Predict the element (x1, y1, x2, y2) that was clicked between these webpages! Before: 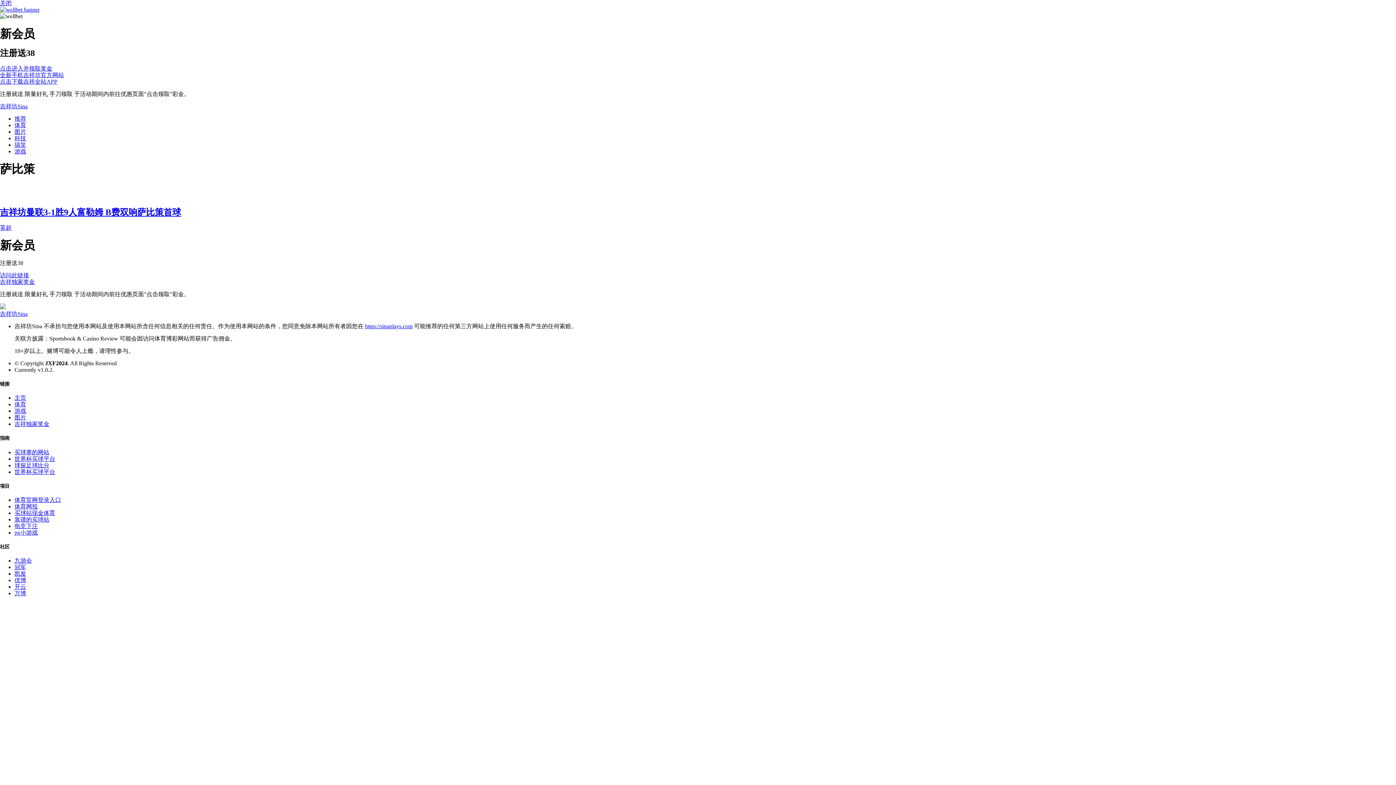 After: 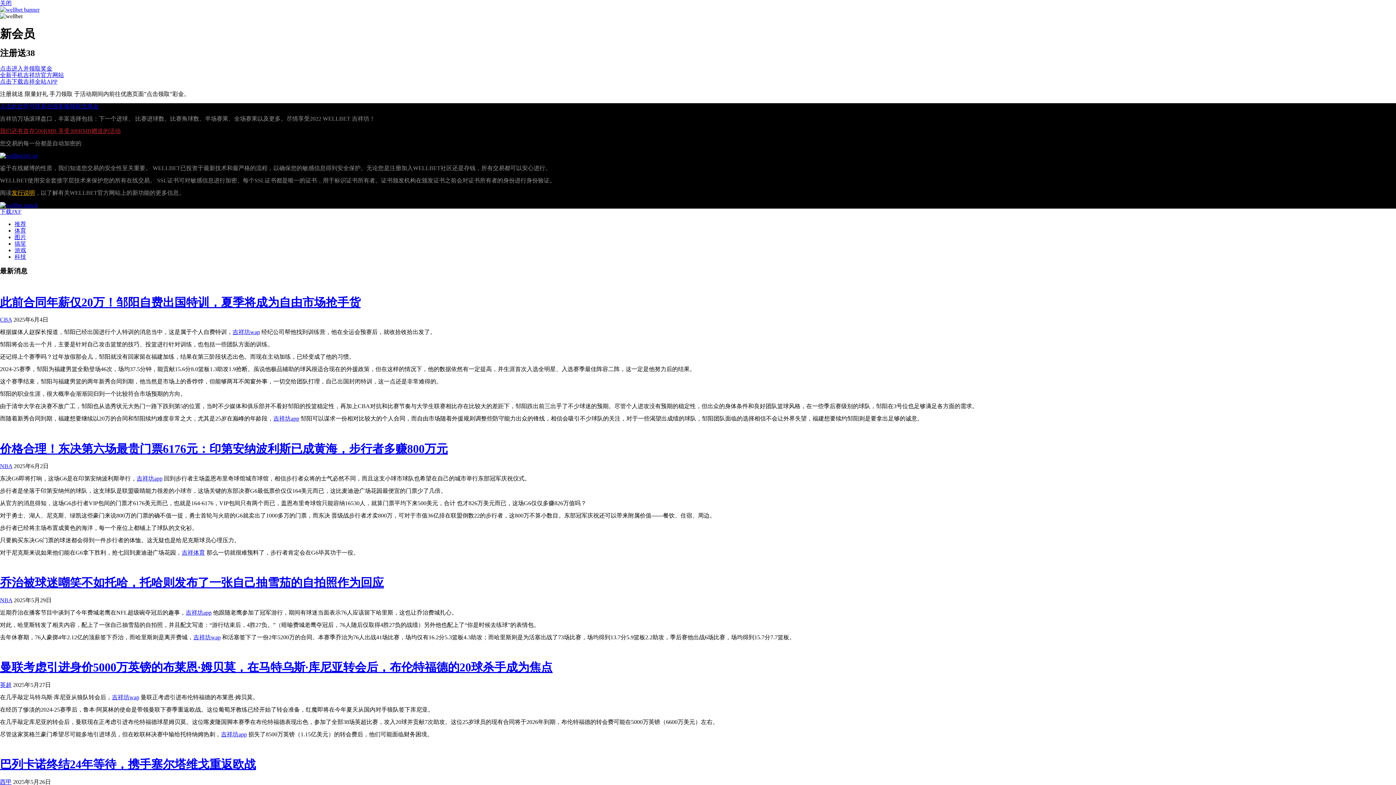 Action: label: 万博 bbox: (14, 590, 26, 596)